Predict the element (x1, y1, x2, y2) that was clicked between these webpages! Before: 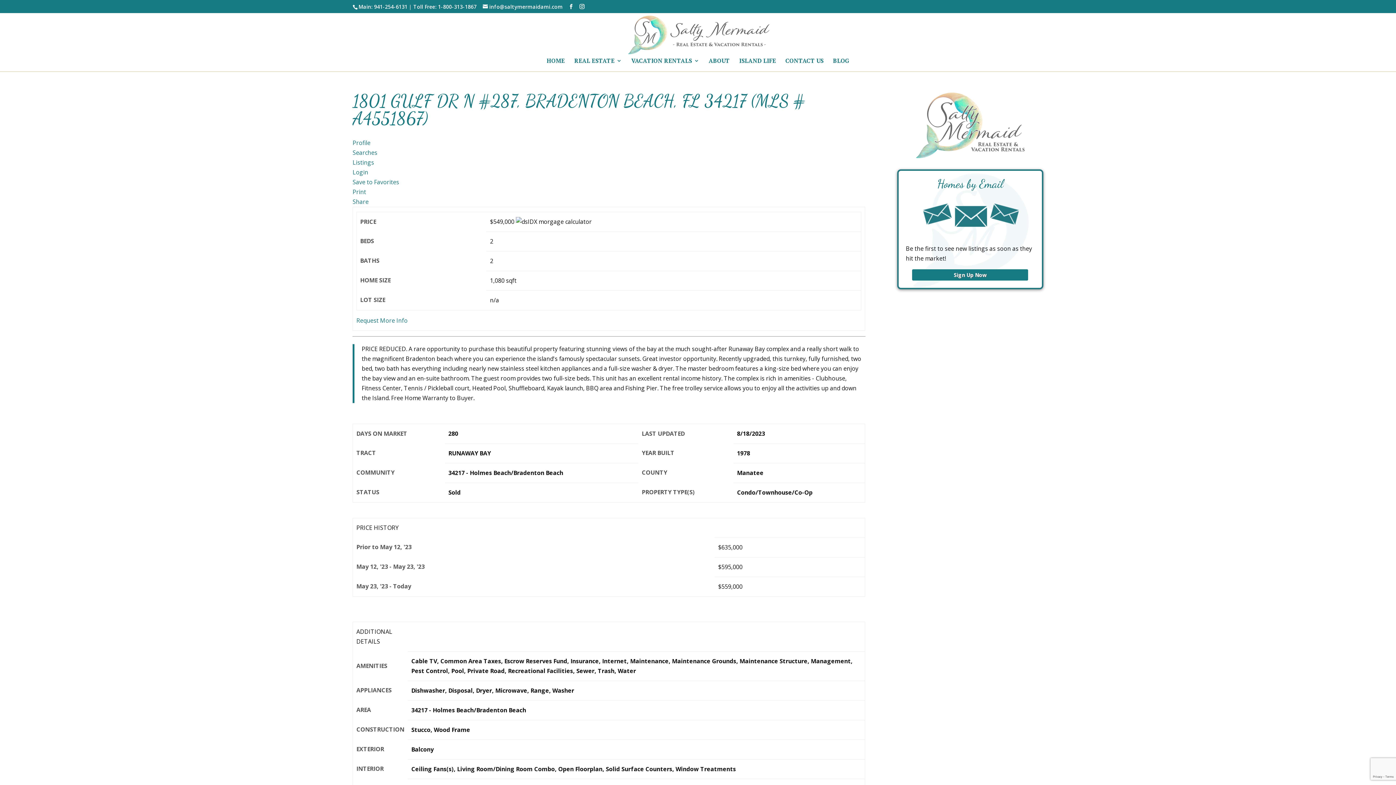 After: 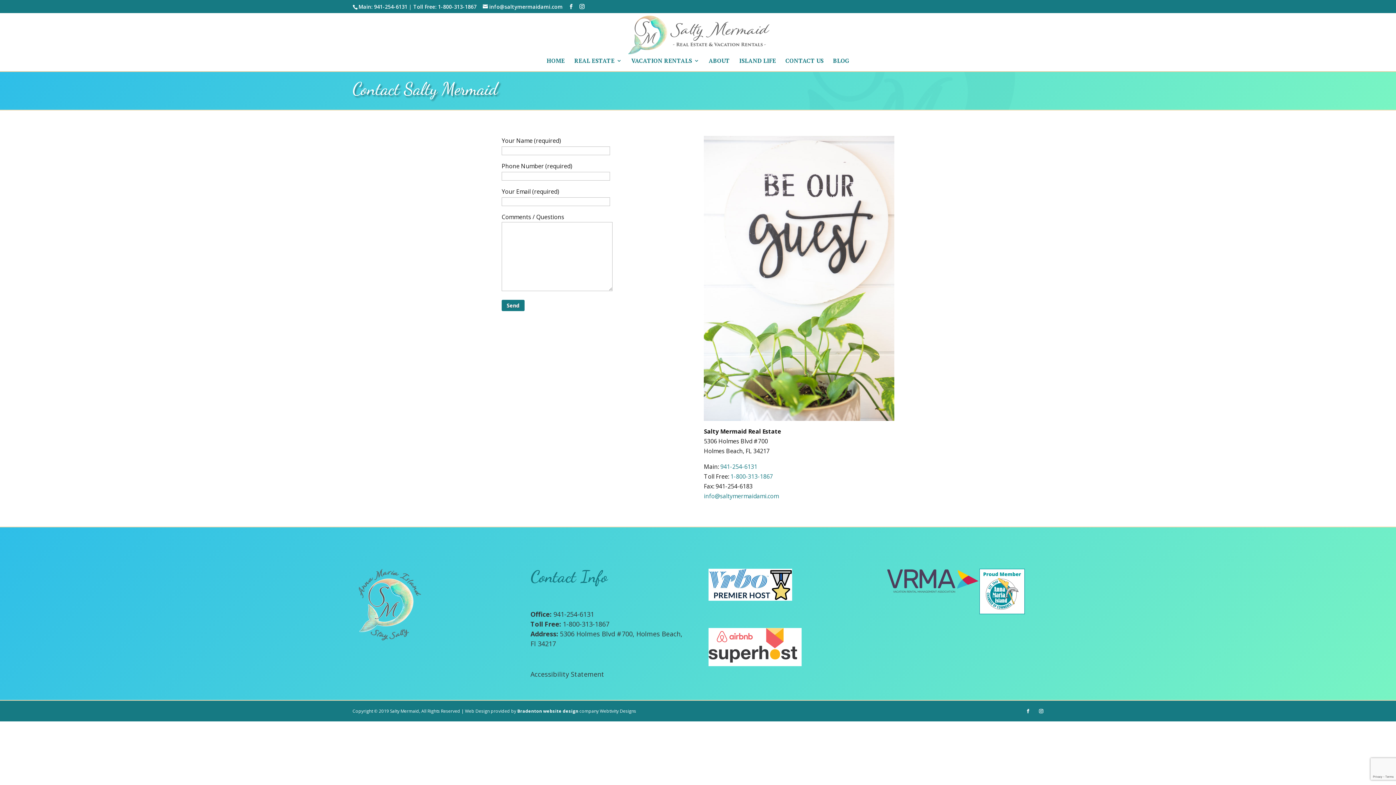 Action: bbox: (785, 58, 823, 71) label: CONTACT US